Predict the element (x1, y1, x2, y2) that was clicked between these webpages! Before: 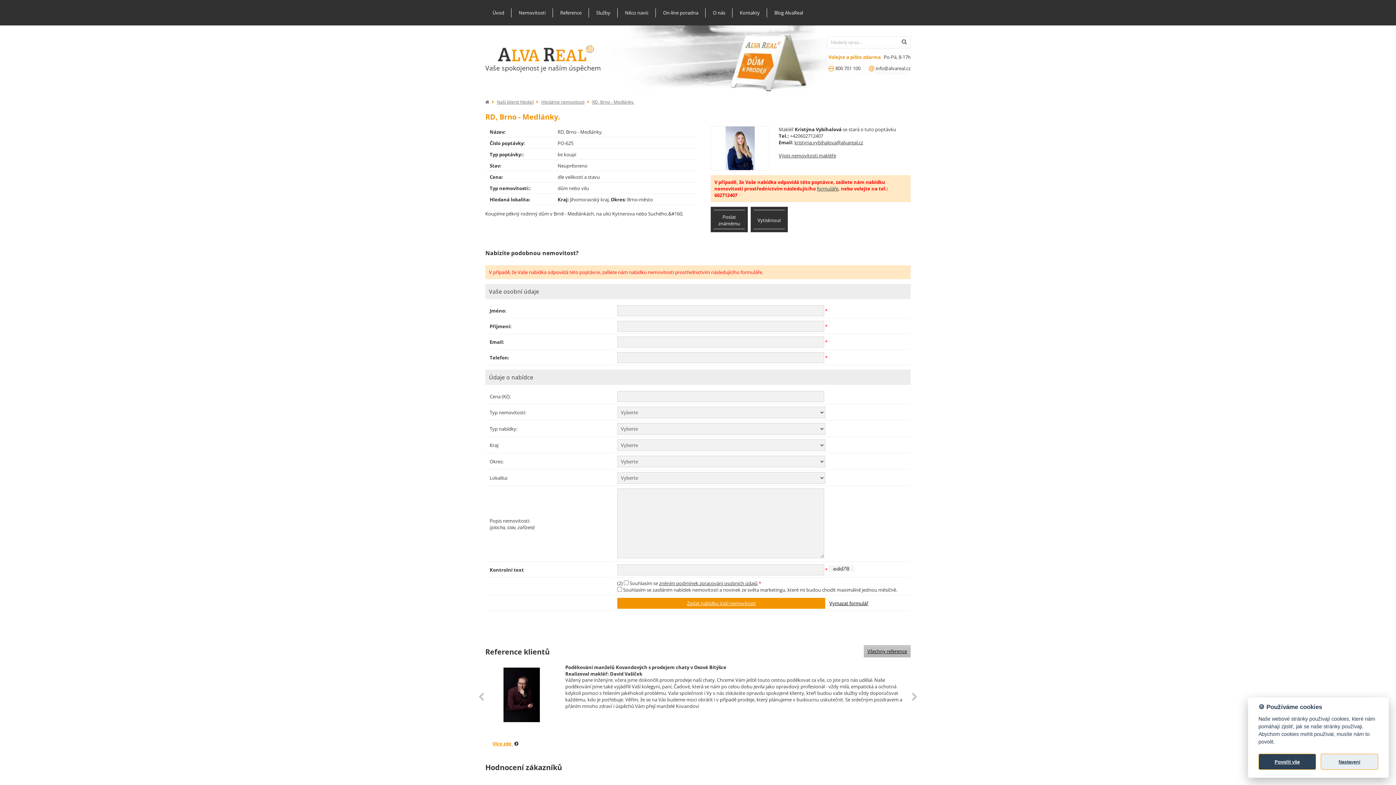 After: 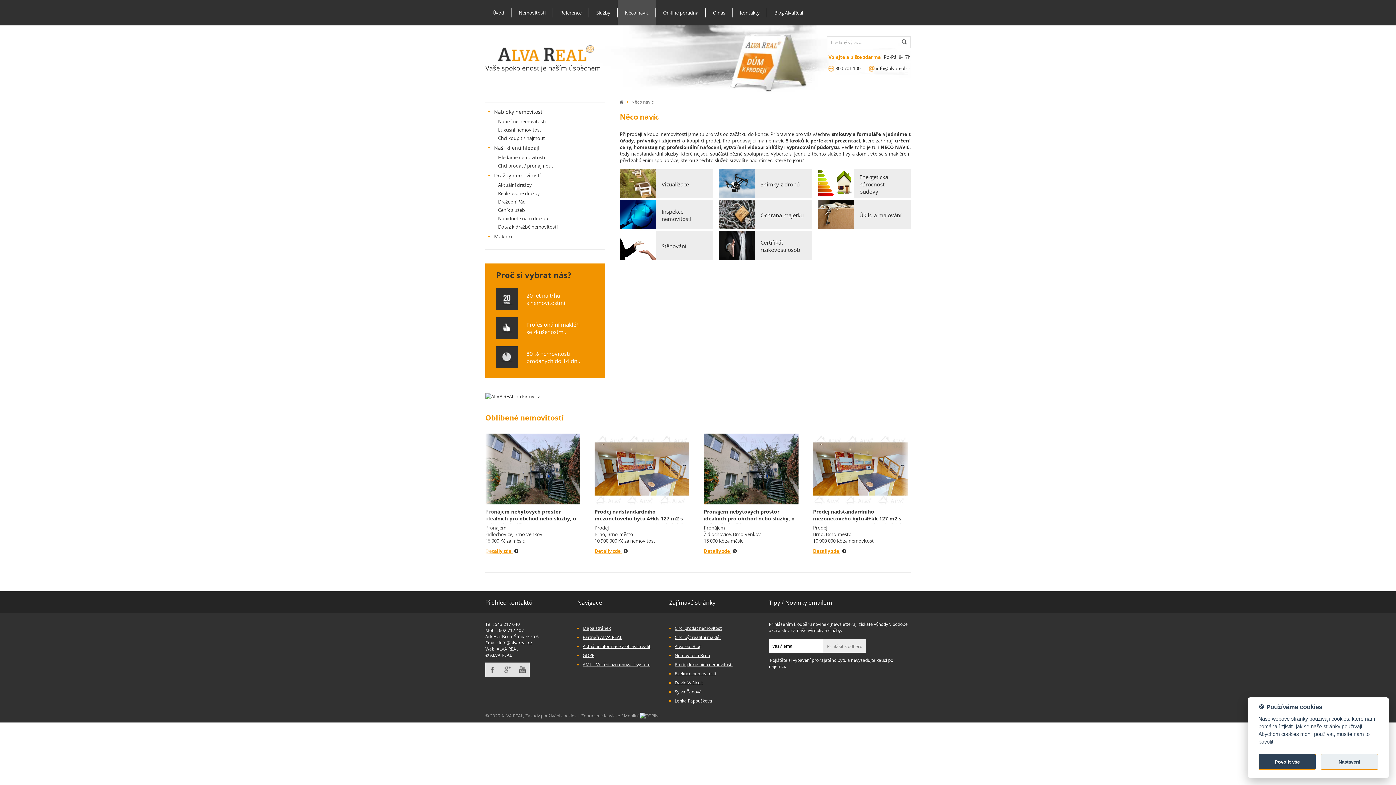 Action: bbox: (617, 0, 656, 25) label: Něco navíc